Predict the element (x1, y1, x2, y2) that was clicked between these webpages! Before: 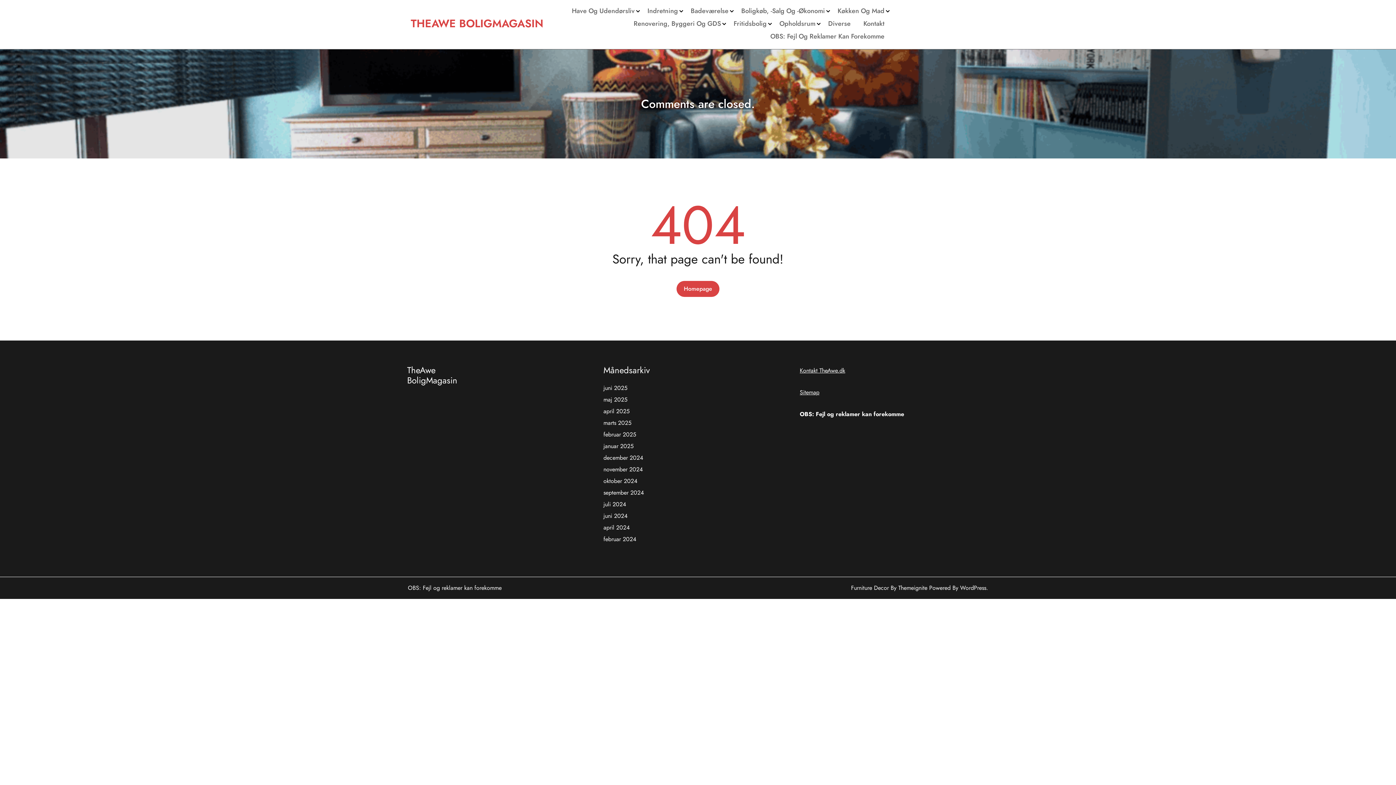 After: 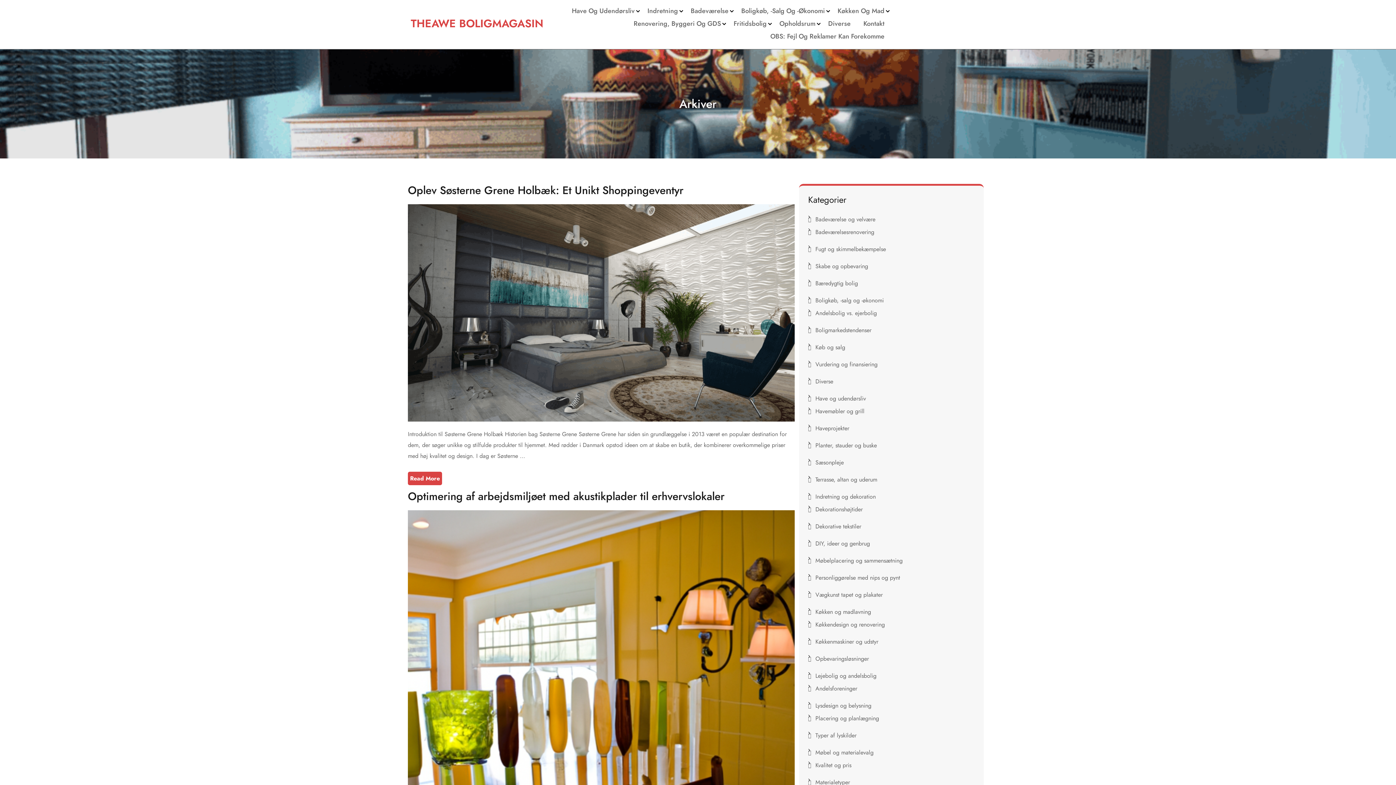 Action: bbox: (603, 465, 642, 473) label: november 2024